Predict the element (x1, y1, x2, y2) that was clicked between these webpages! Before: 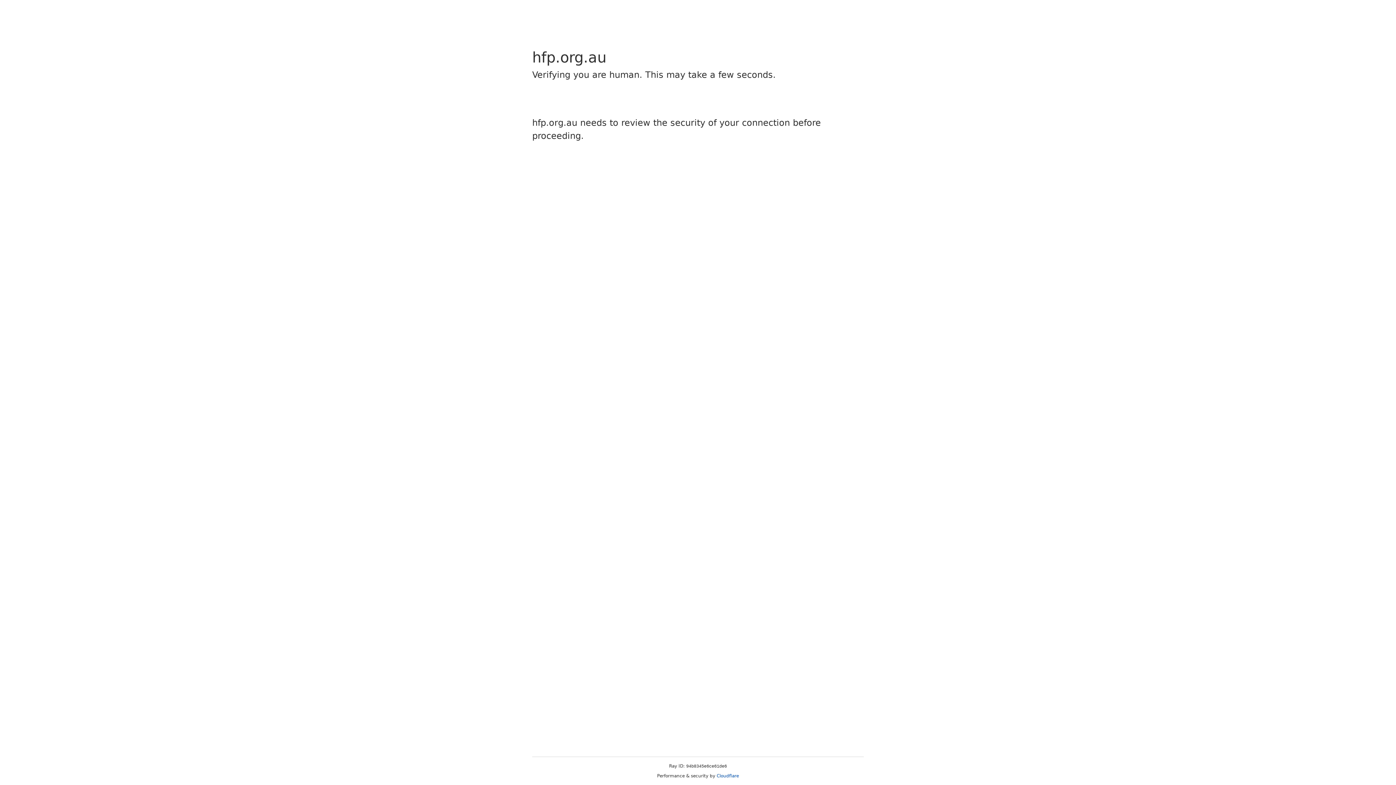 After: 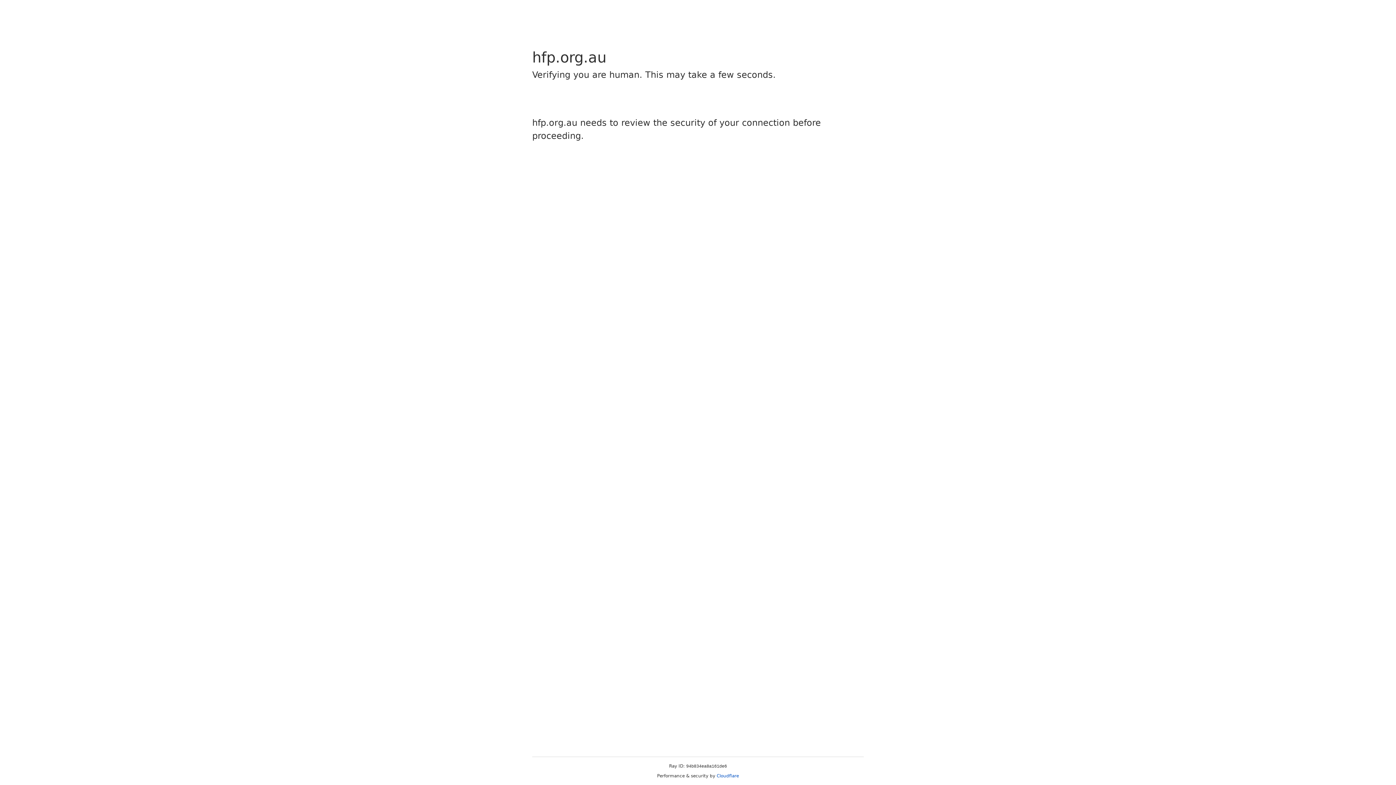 Action: label: Cloudflare bbox: (716, 773, 739, 778)